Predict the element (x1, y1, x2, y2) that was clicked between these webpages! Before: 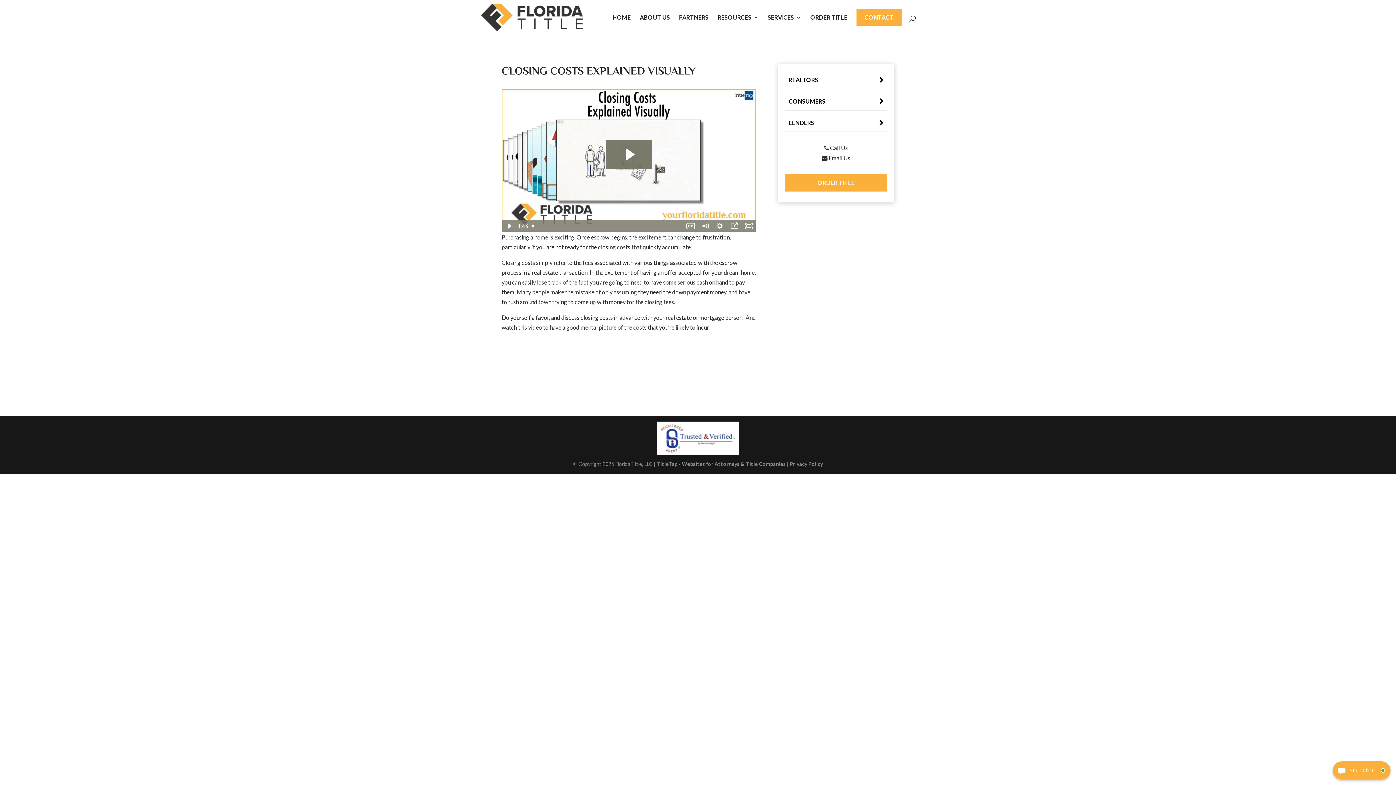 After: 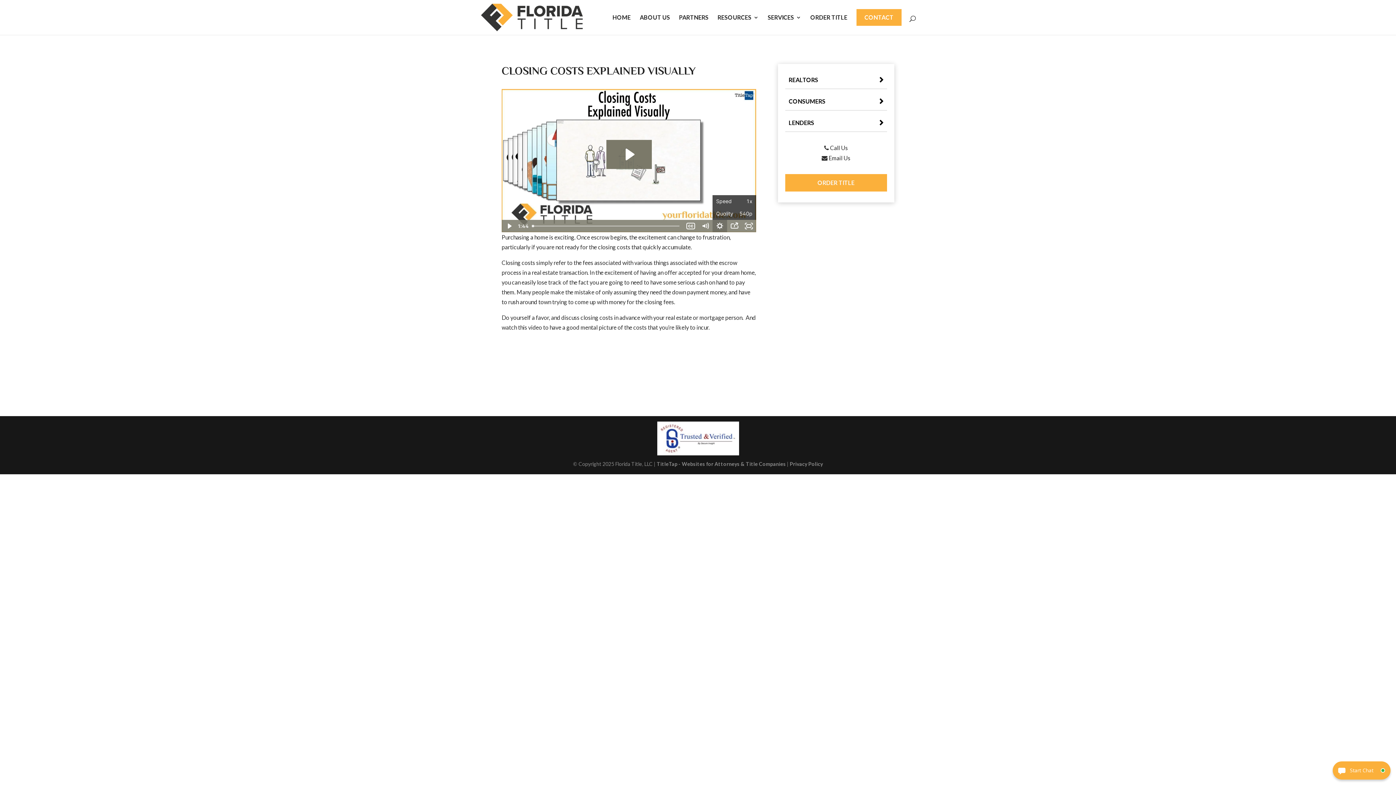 Action: label: Show settings menu bbox: (712, 219, 727, 232)